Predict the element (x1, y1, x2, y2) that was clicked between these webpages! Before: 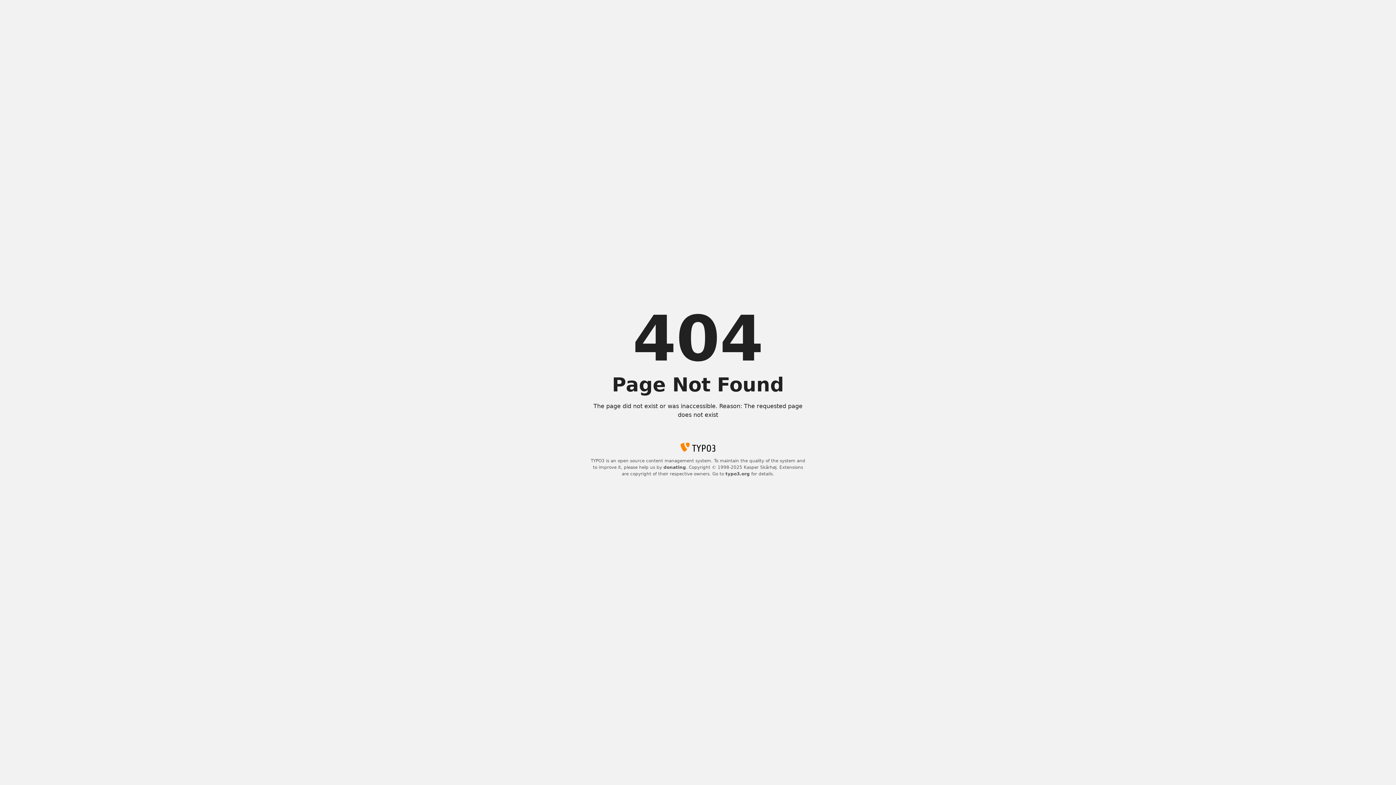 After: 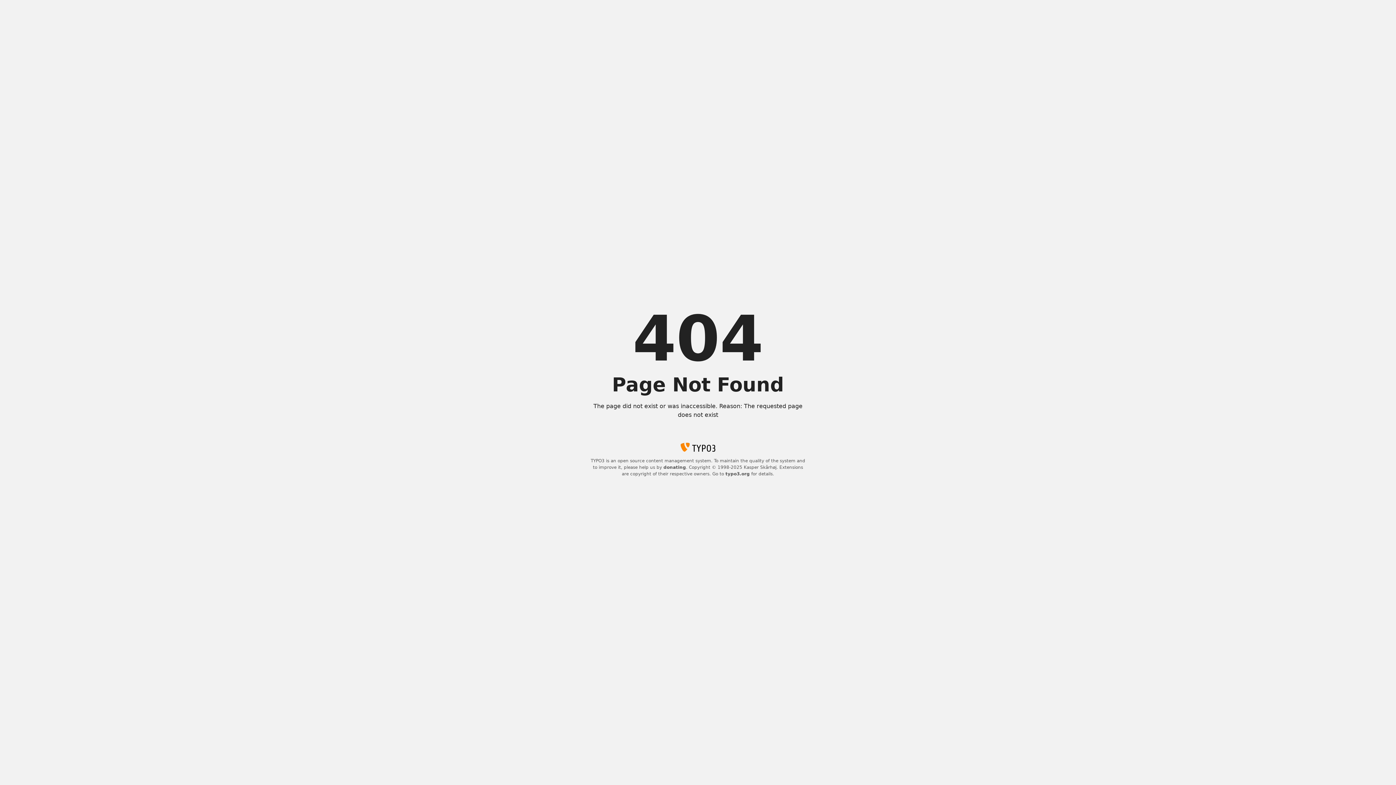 Action: bbox: (725, 471, 750, 476) label: typo3.org